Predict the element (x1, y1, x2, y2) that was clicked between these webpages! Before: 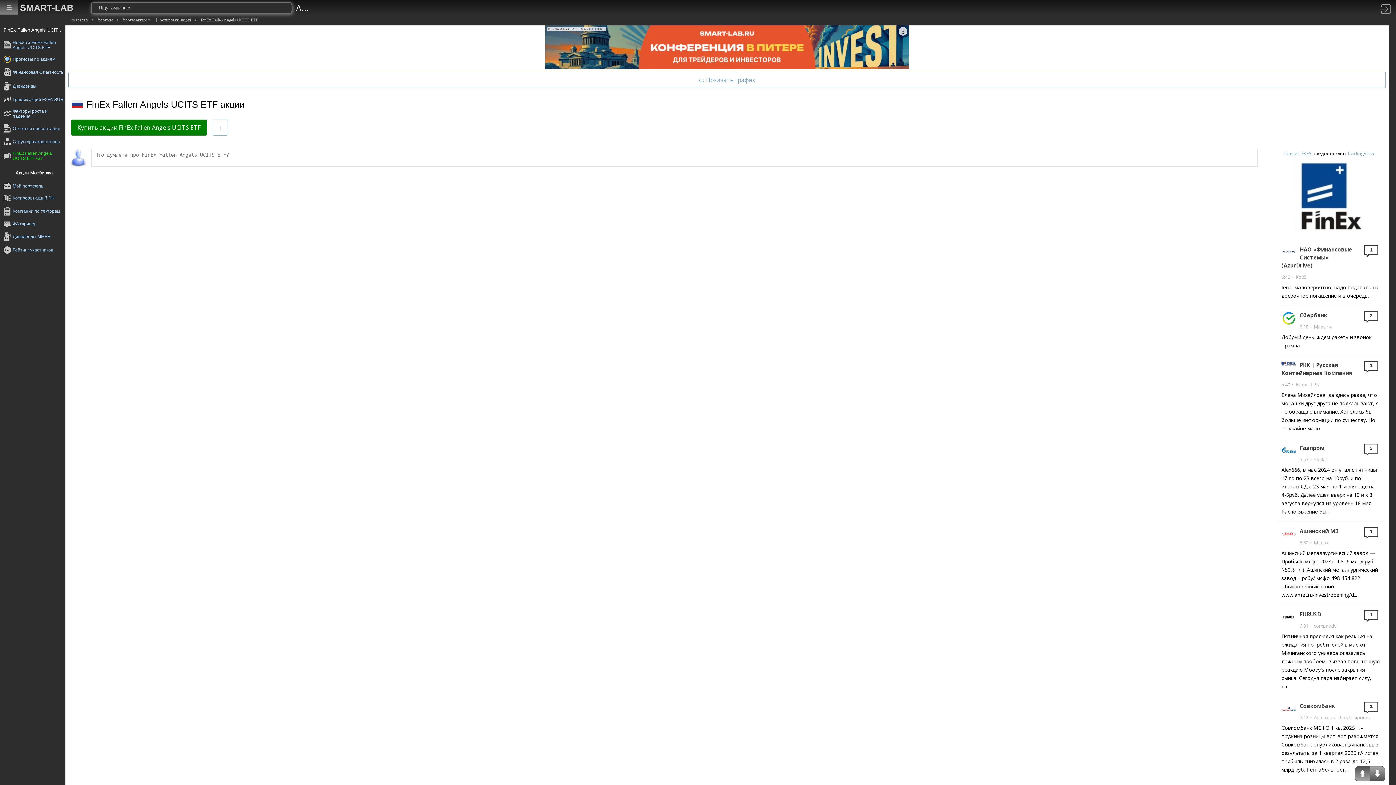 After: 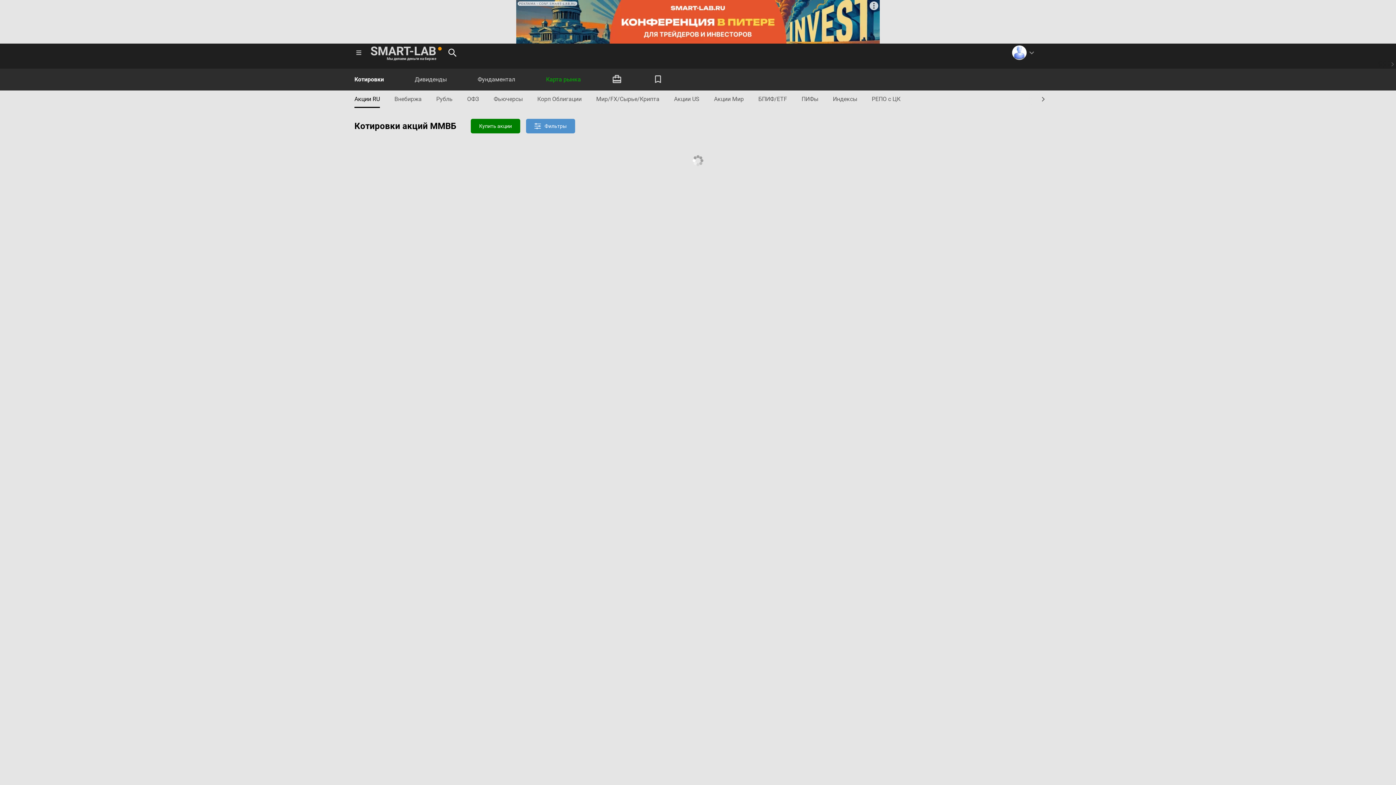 Action: label: котировки акций bbox: (160, 17, 190, 22)